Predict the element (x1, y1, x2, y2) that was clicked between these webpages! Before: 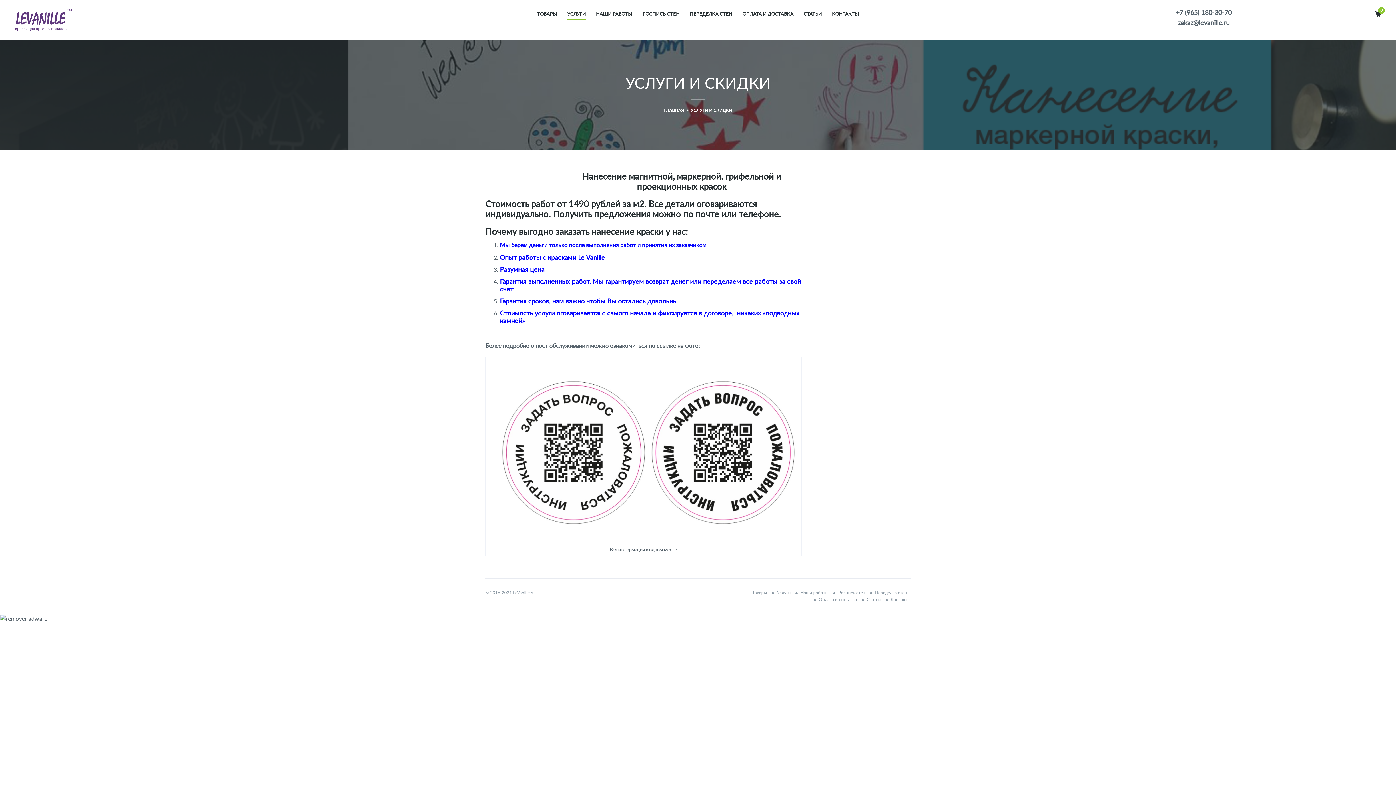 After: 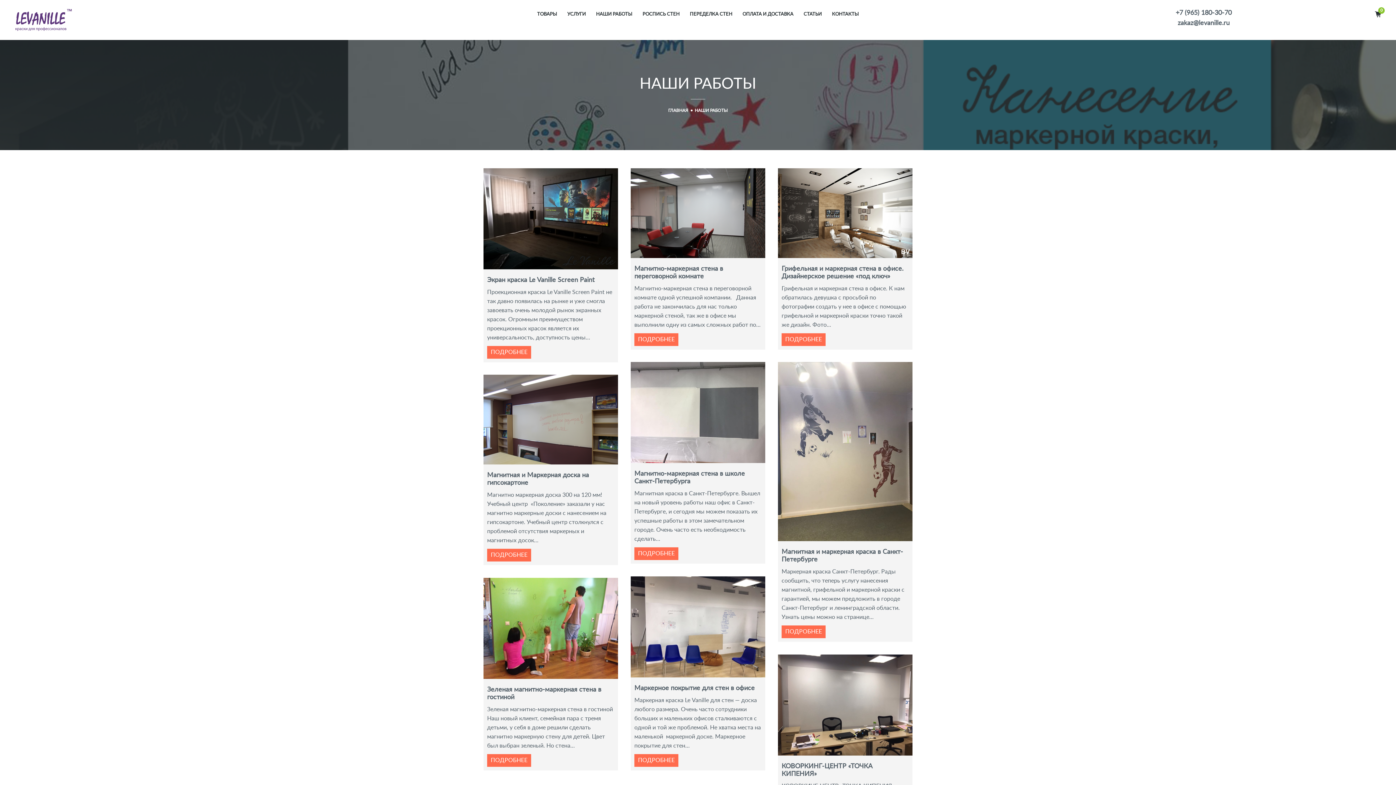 Action: bbox: (800, 591, 828, 595) label: Наши работы